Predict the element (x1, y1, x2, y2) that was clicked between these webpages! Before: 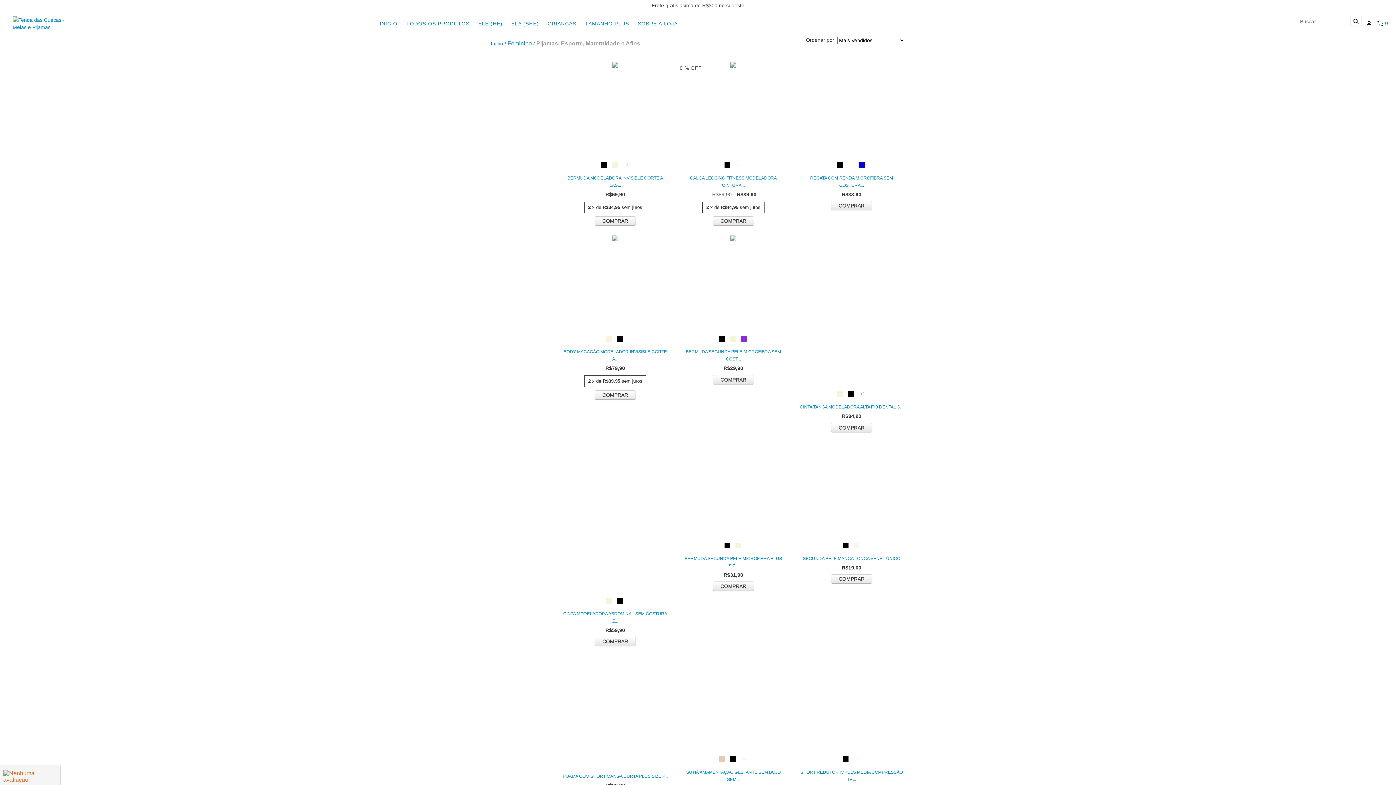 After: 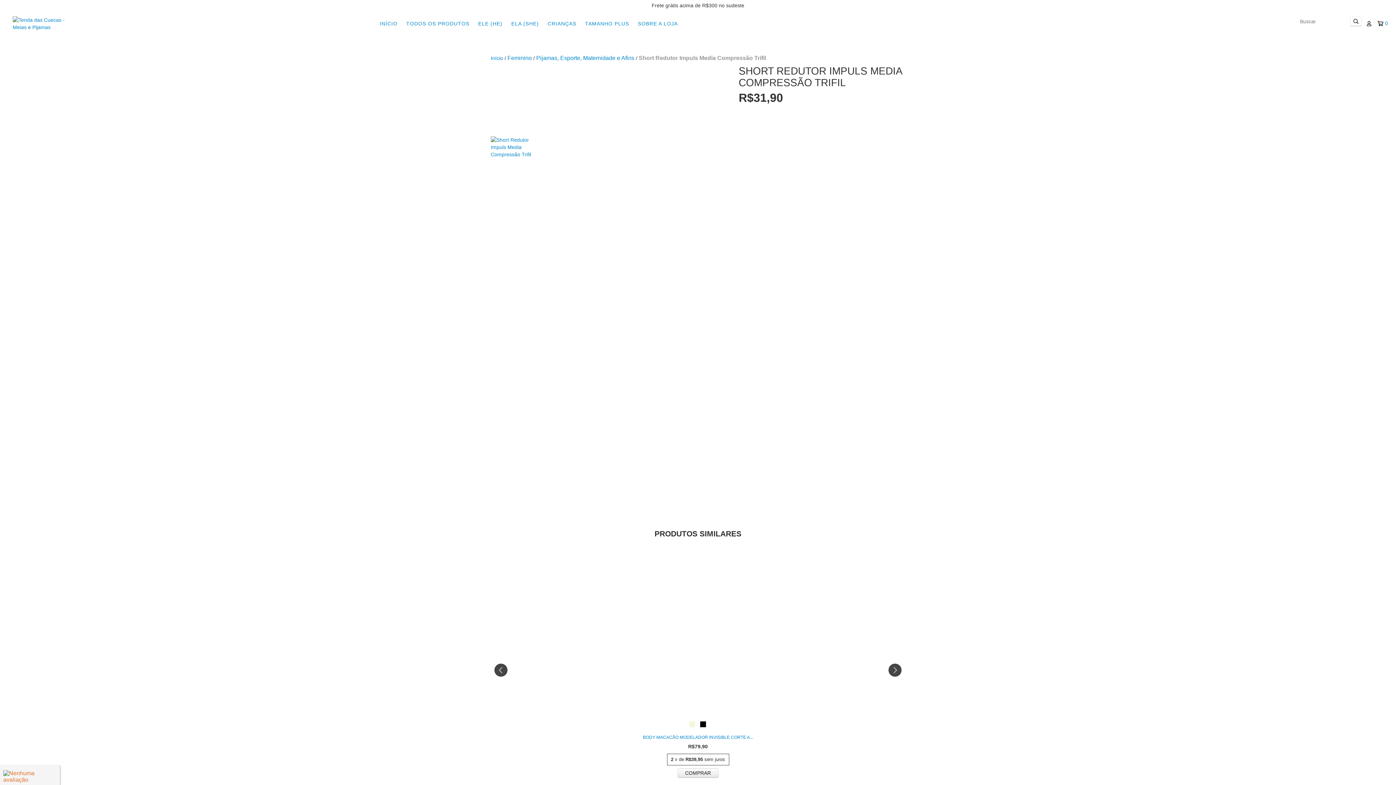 Action: label: Short Redutor Impuls Media Compressão Trifil bbox: (798, 769, 905, 783)